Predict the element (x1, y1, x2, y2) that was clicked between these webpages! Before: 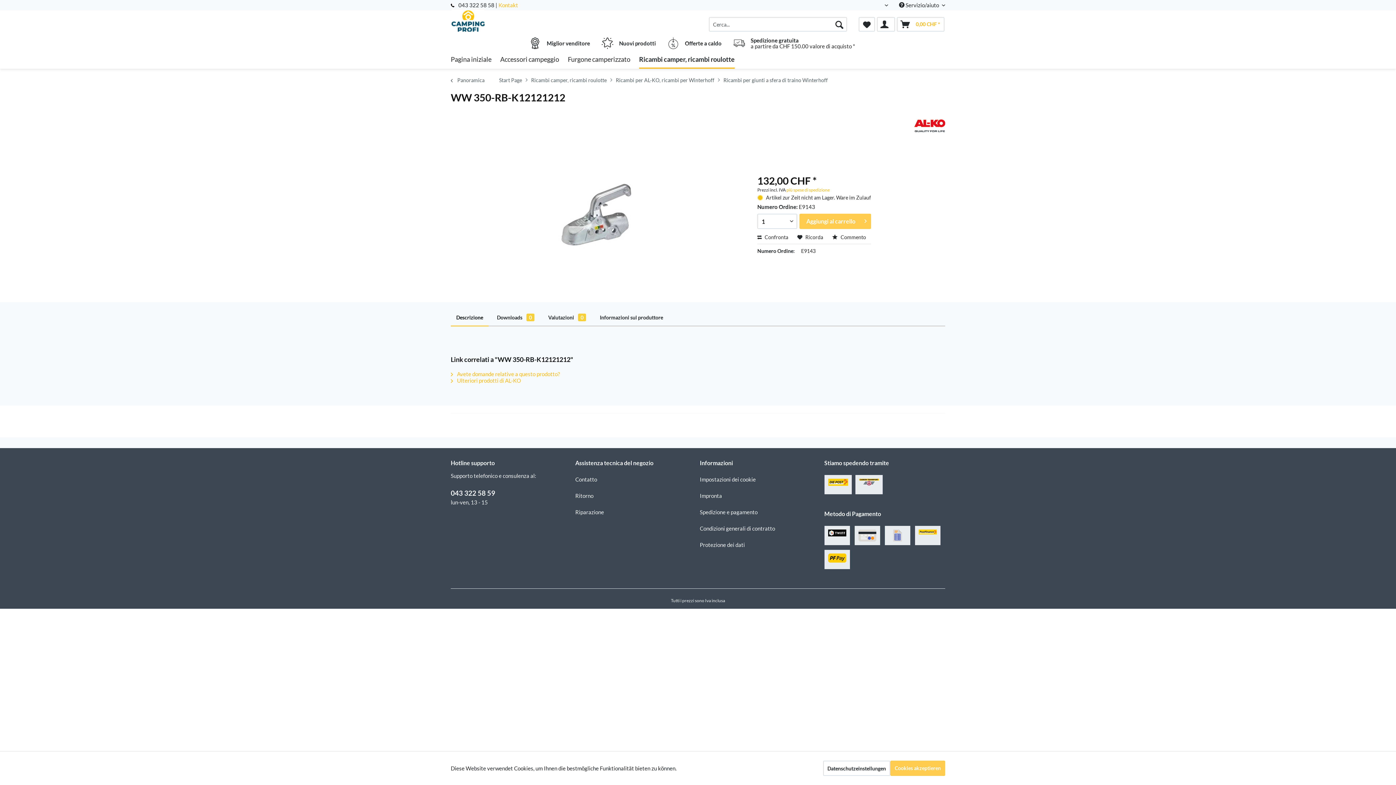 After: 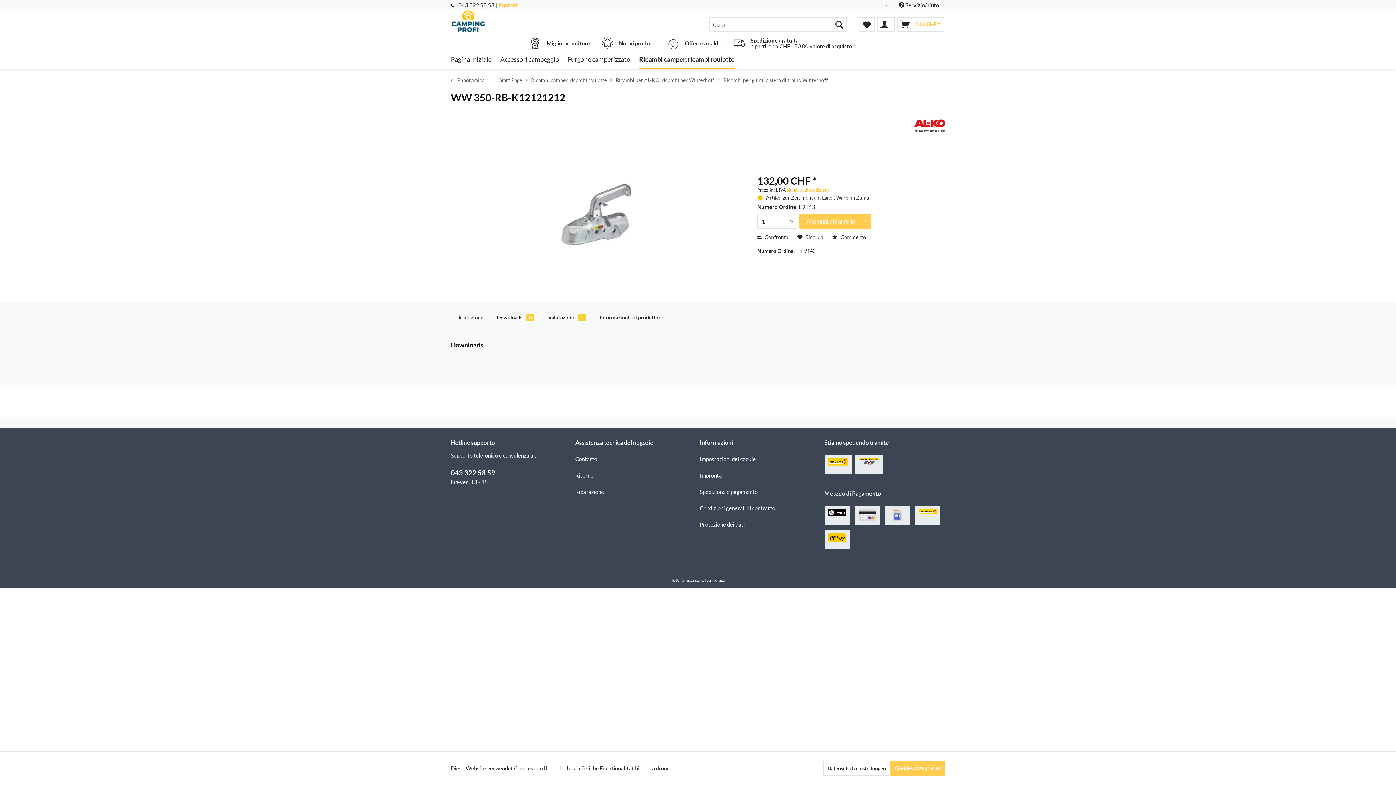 Action: label: Downloads 0 bbox: (491, 309, 540, 325)